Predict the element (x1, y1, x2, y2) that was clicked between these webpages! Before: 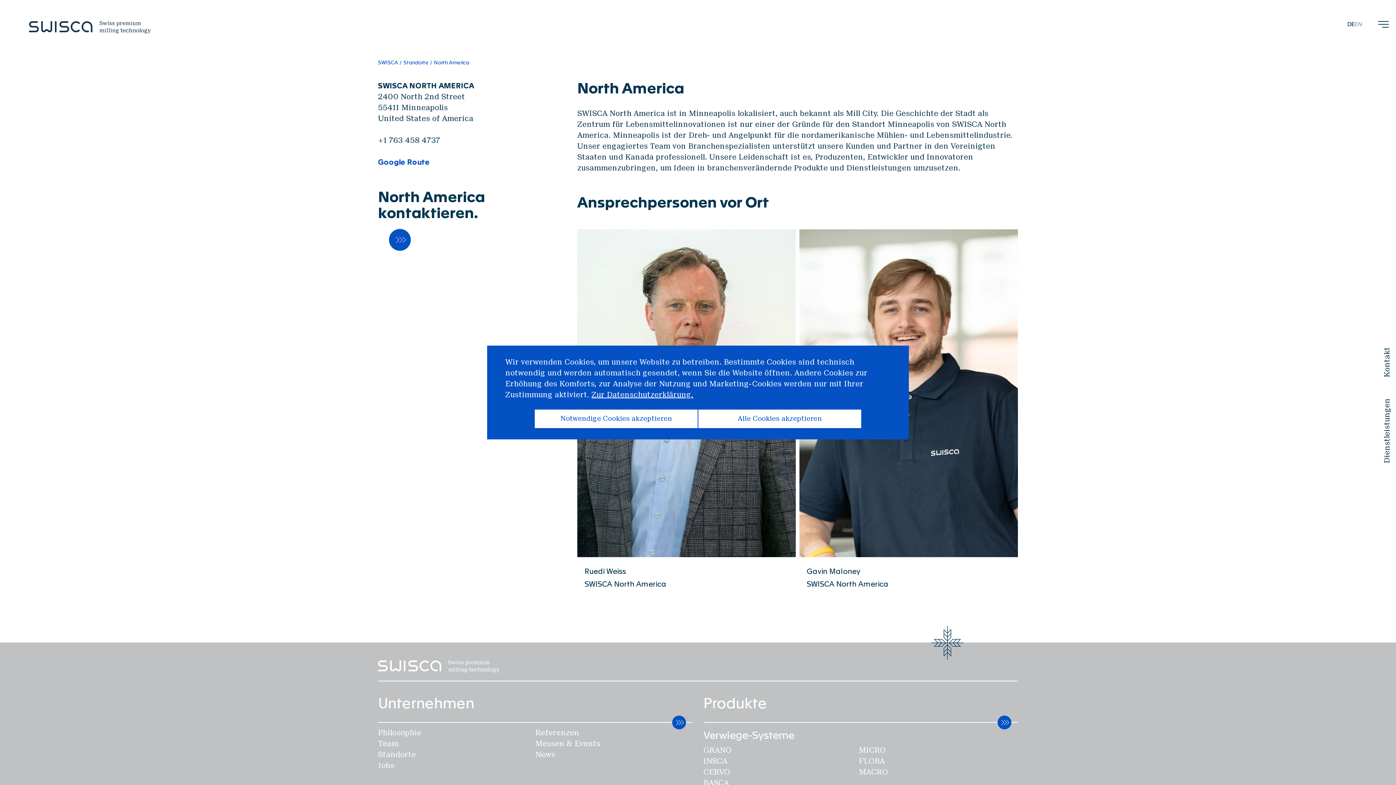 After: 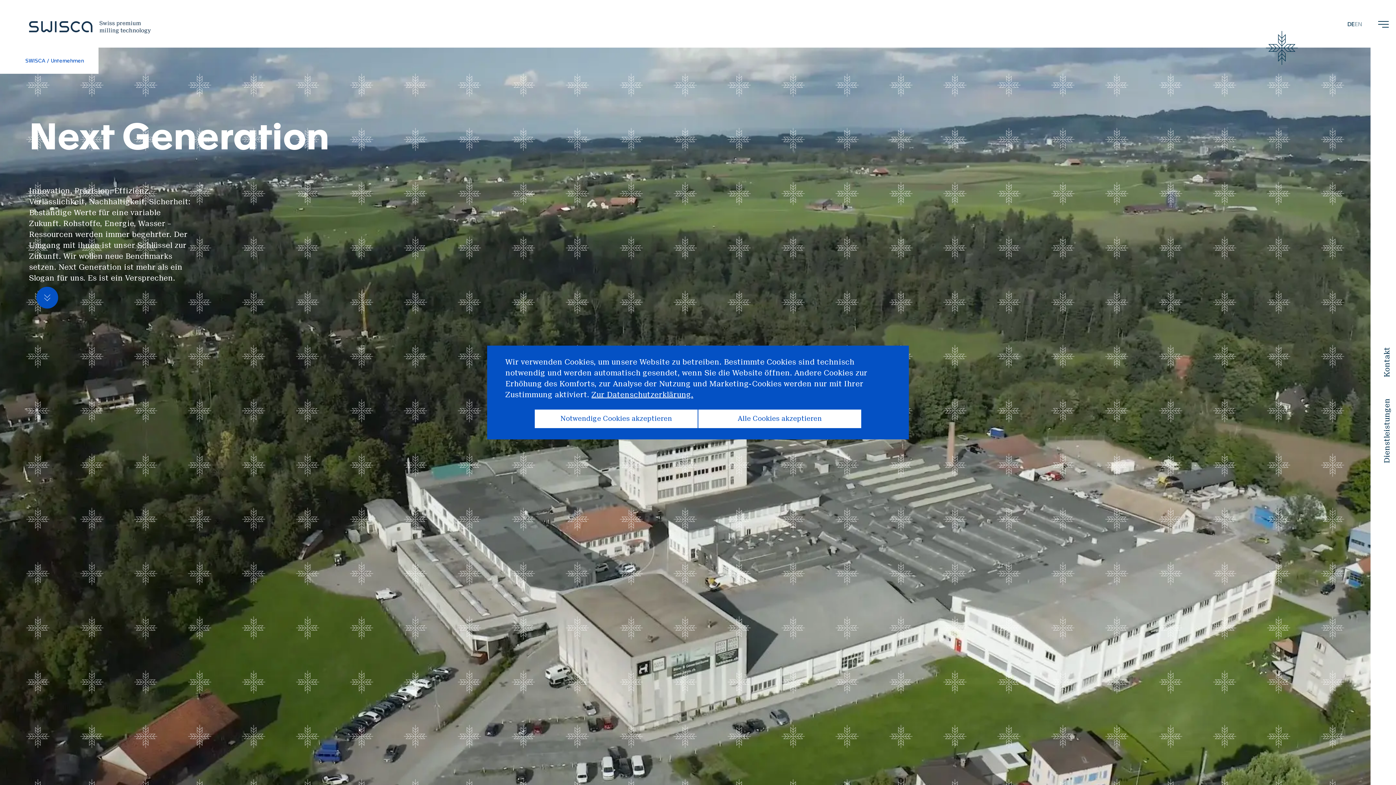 Action: label: Unternehmen bbox: (378, 696, 692, 711)